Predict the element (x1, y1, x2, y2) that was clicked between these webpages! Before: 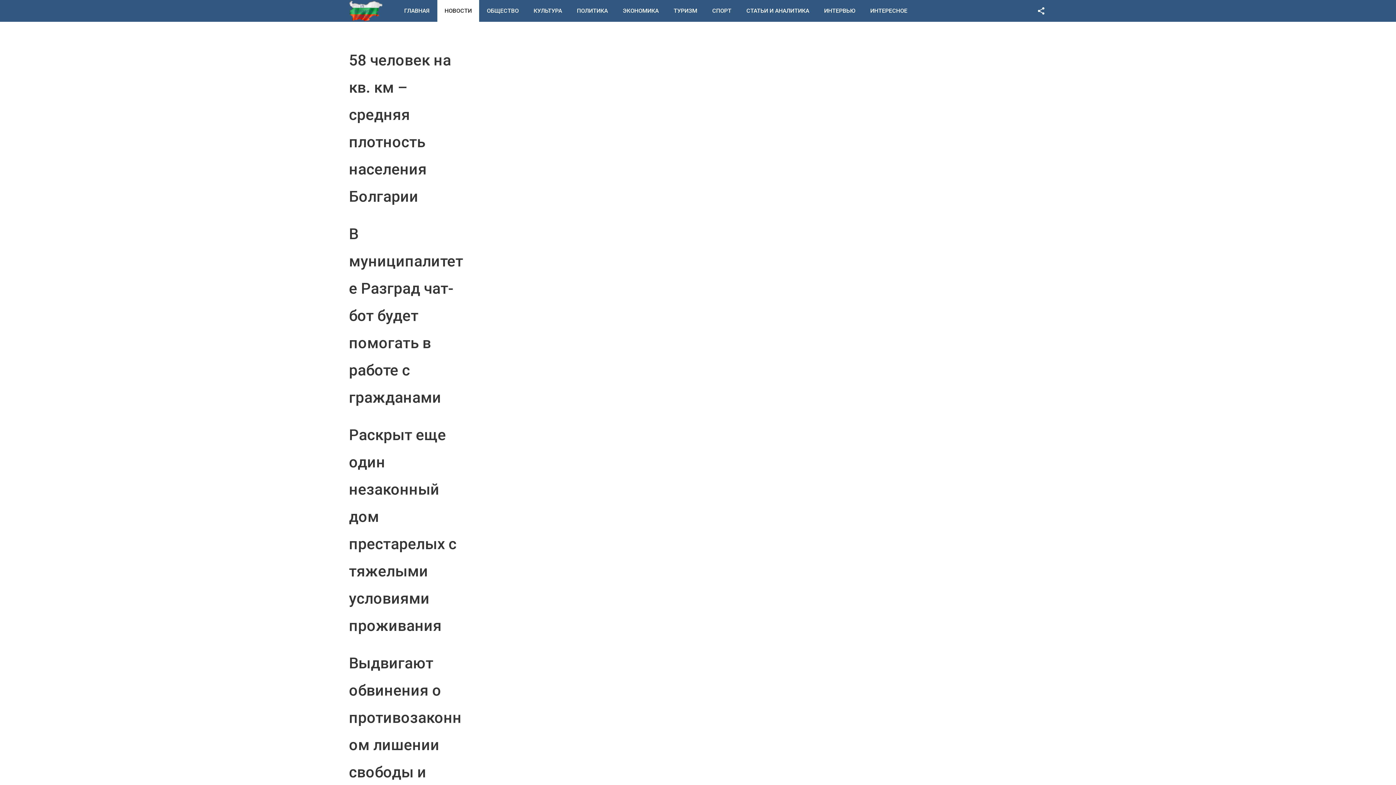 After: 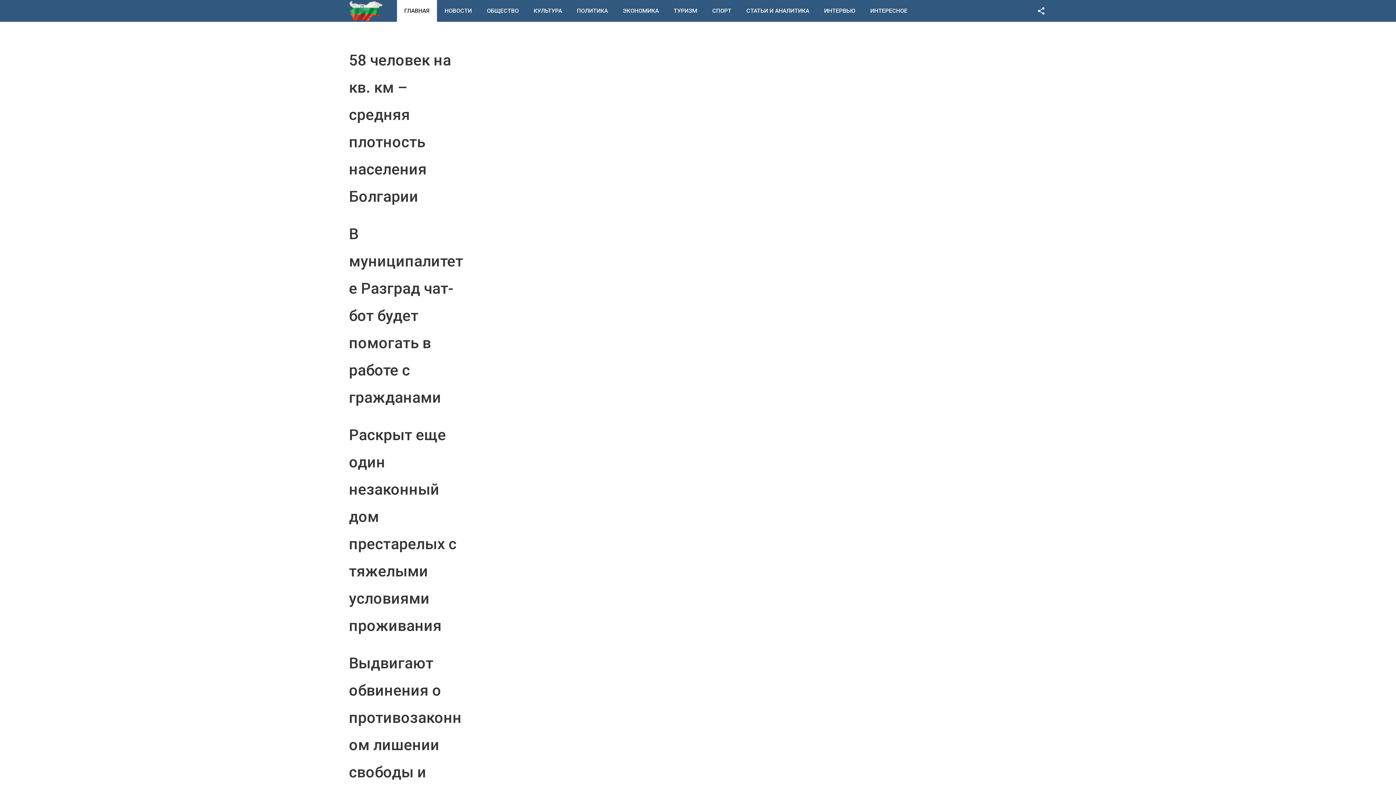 Action: bbox: (397, 0, 437, 21) label: ГЛАВНАЯ